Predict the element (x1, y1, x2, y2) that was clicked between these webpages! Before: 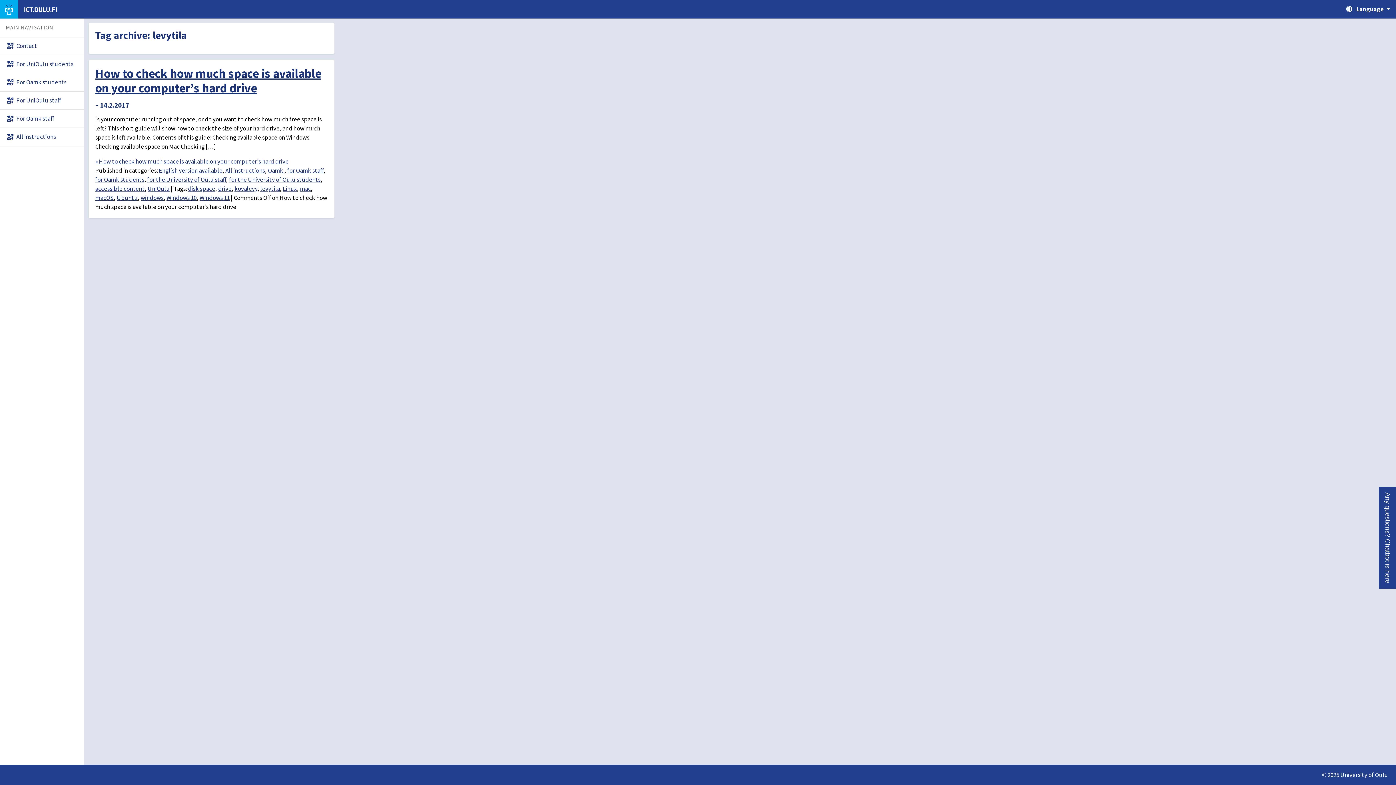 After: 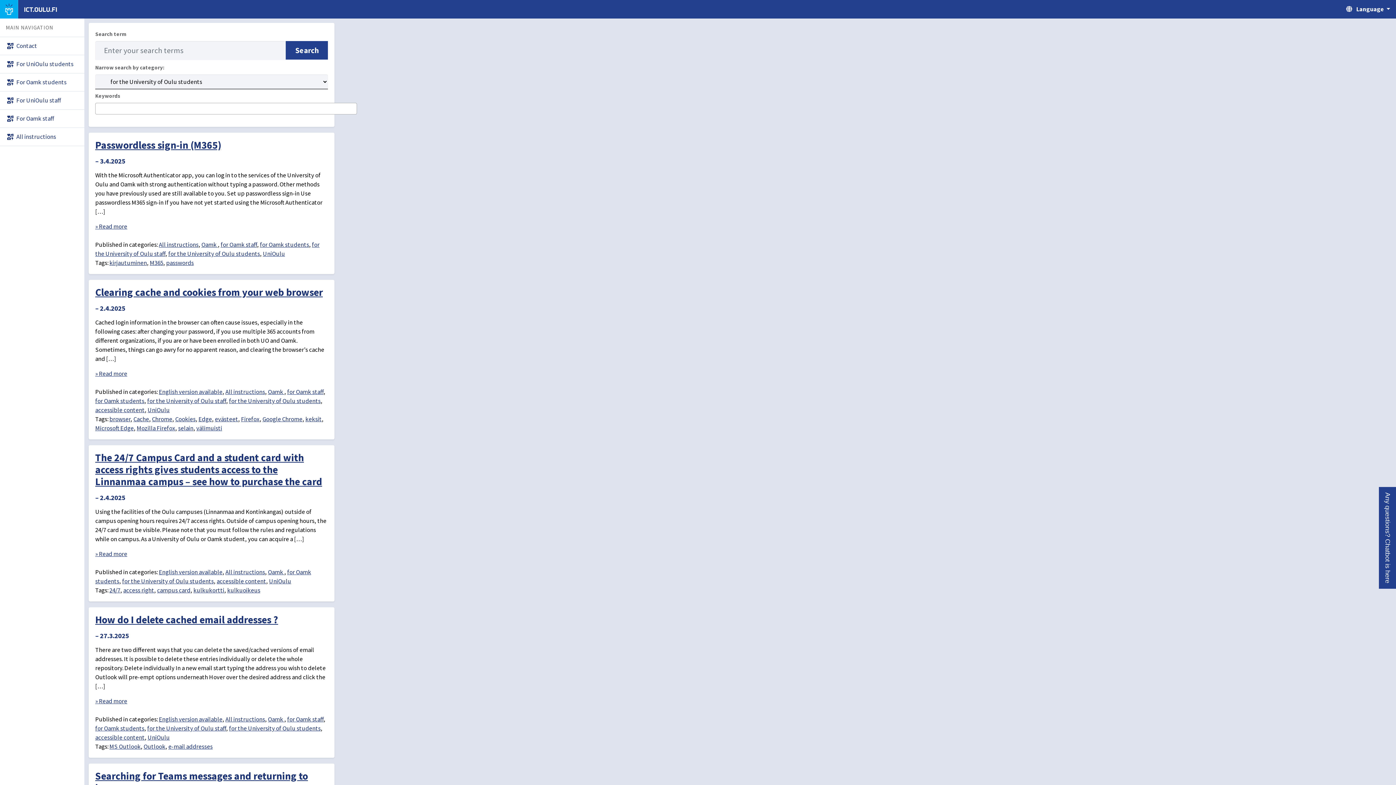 Action: bbox: (229, 175, 320, 183) label: for the University of Oulu students